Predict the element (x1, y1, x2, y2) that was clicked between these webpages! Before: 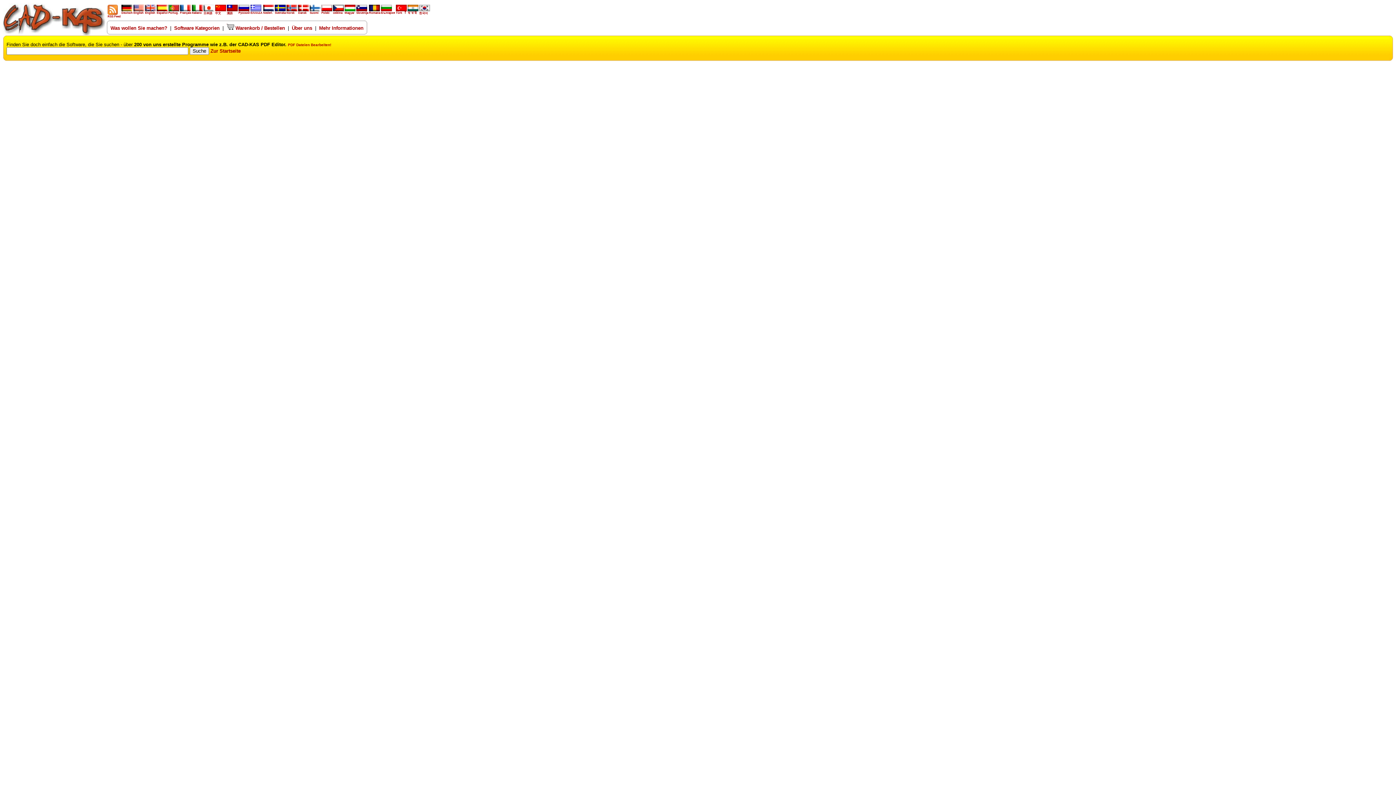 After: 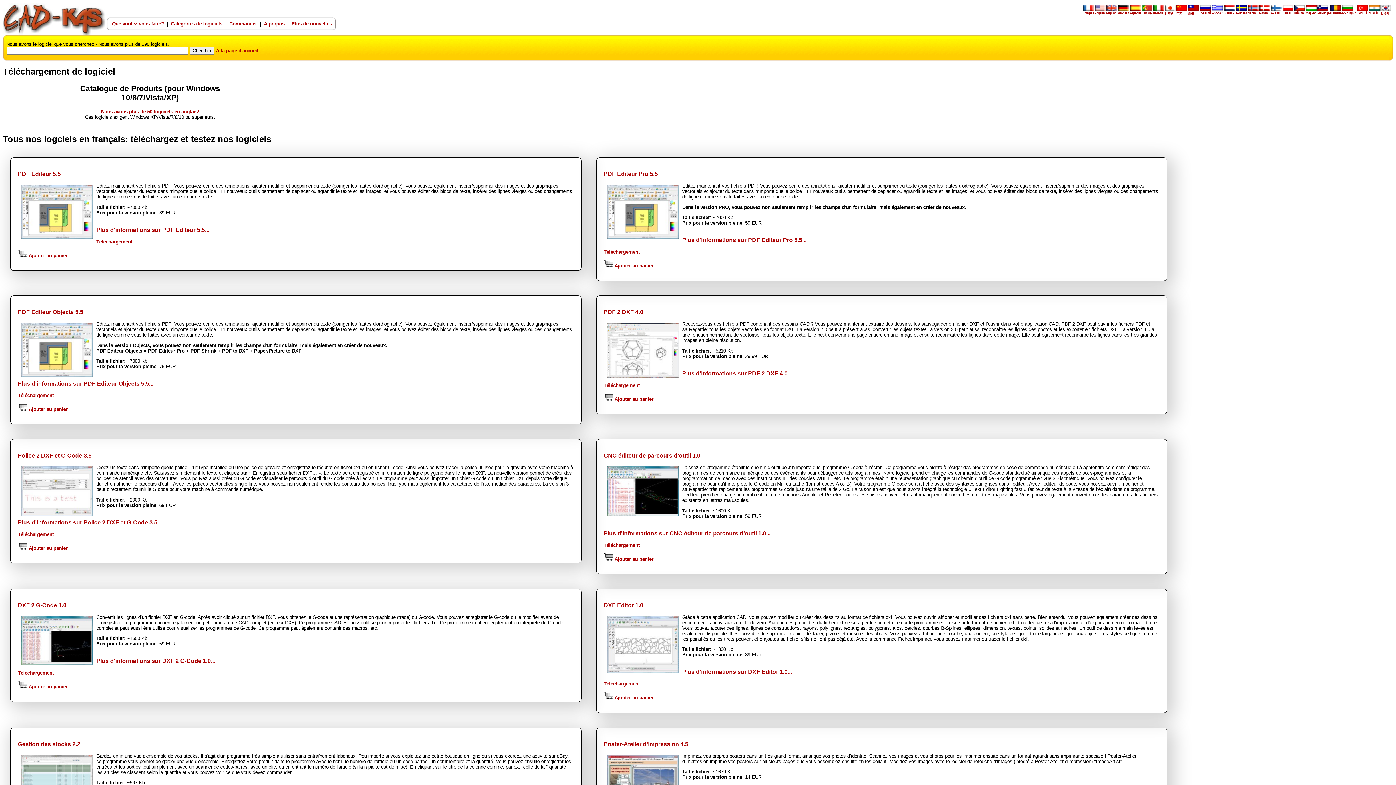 Action: bbox: (180, 8, 191, 14) label: 
Français